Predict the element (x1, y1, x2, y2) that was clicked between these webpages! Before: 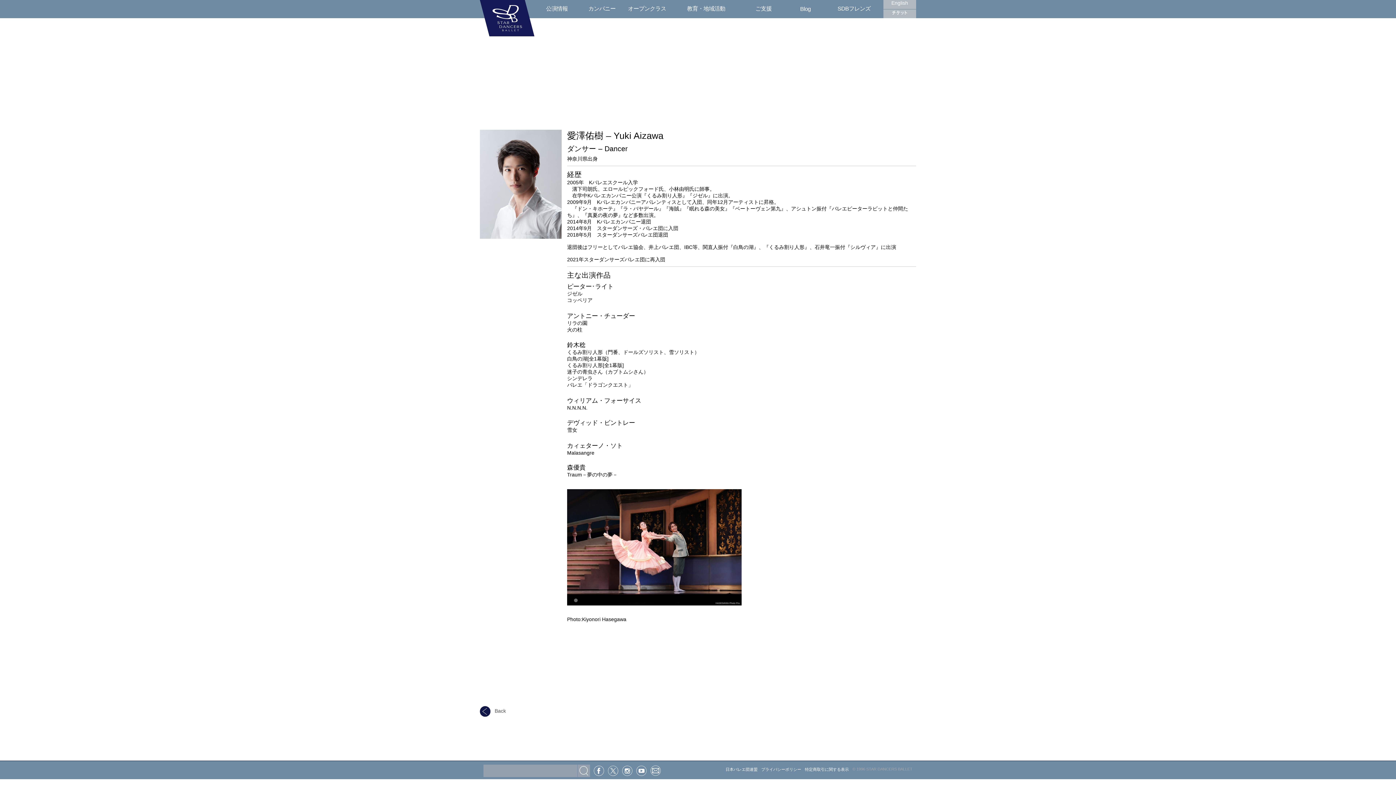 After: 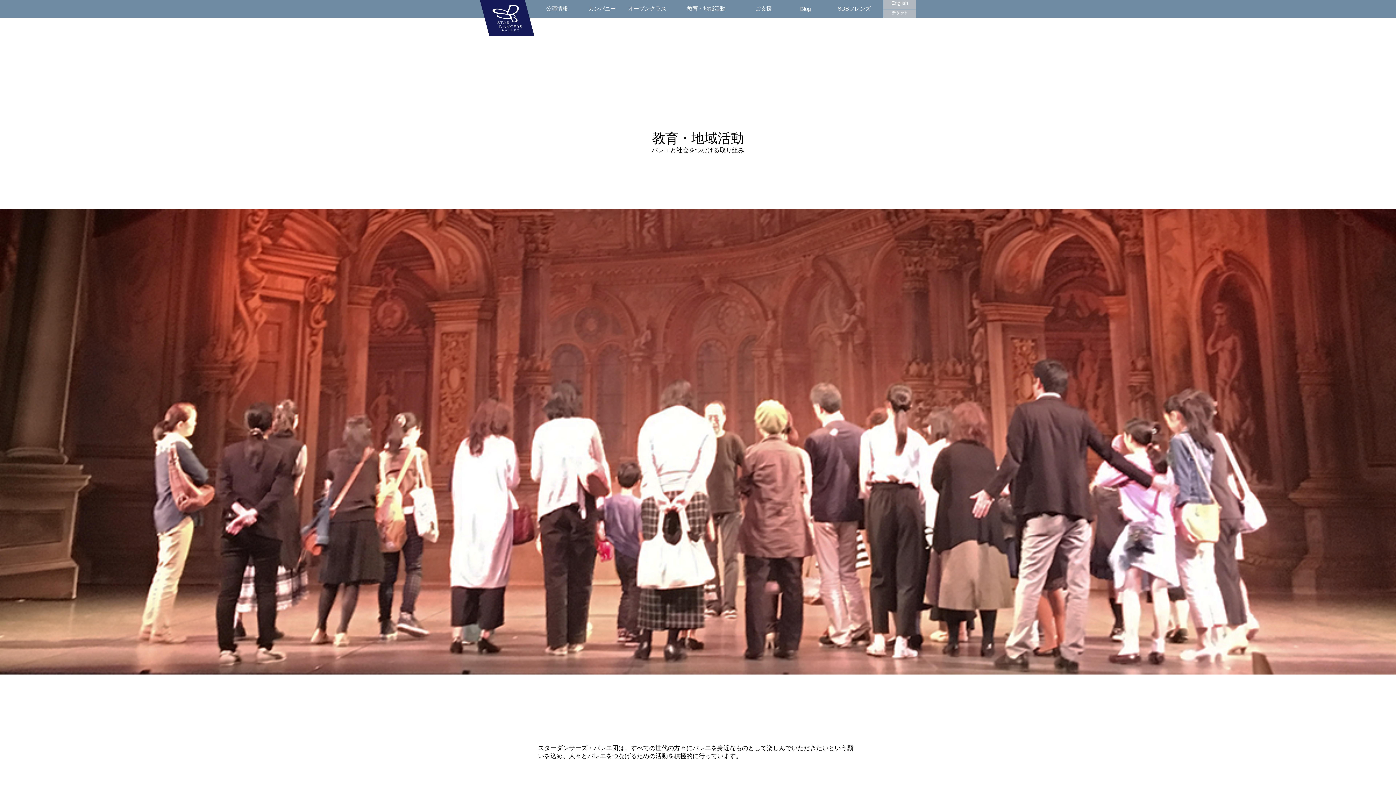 Action: bbox: (669, 0, 742, 18) label: 教育・地域活動